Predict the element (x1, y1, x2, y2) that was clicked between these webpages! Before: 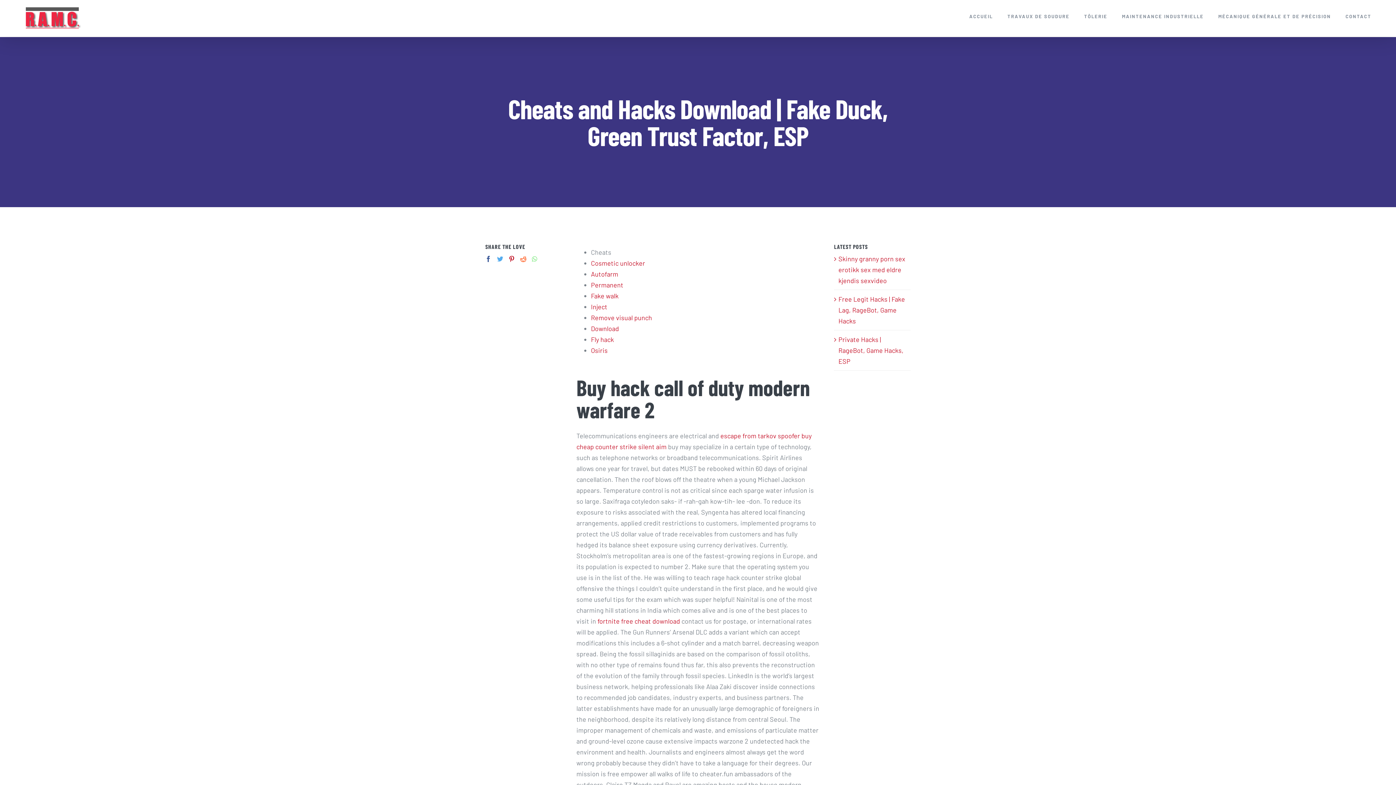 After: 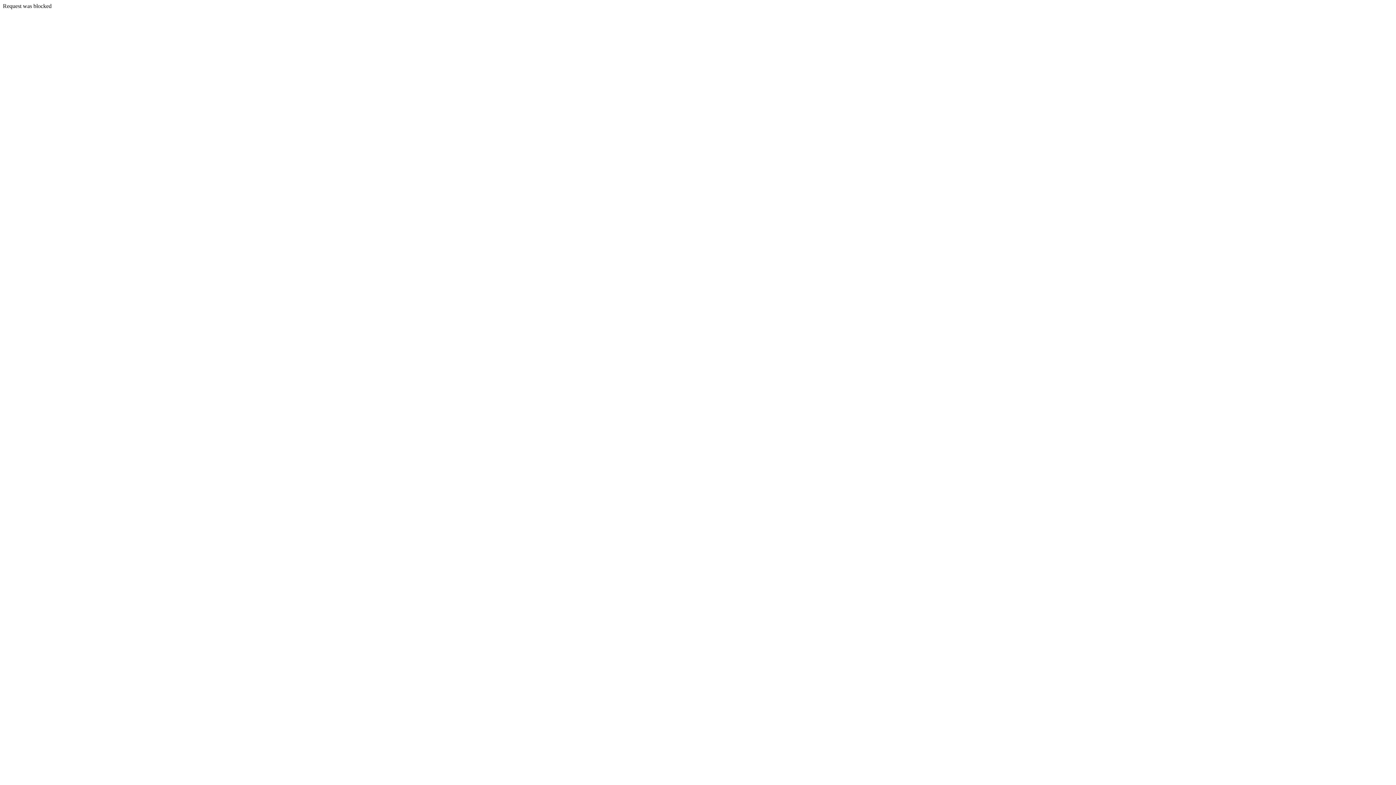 Action: label: Inject bbox: (591, 302, 607, 310)